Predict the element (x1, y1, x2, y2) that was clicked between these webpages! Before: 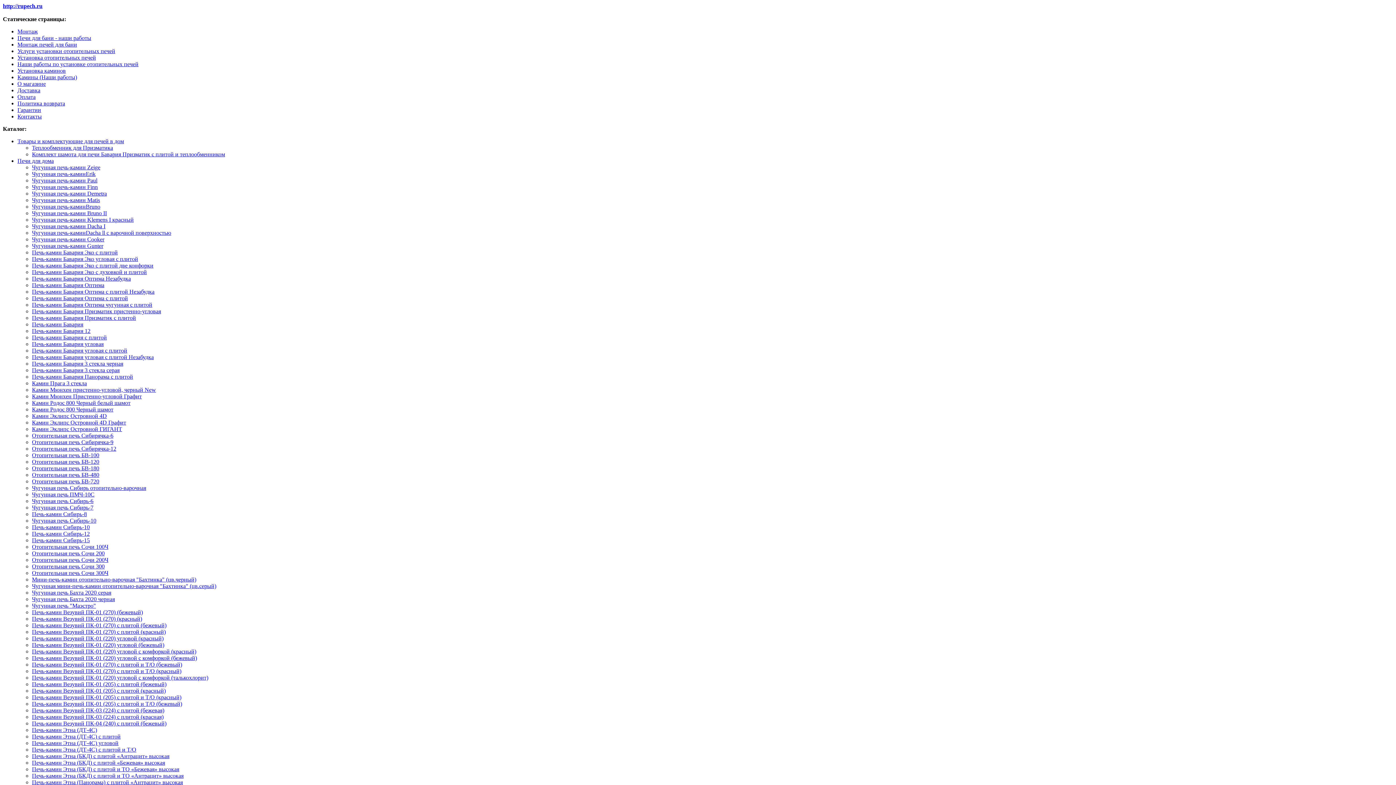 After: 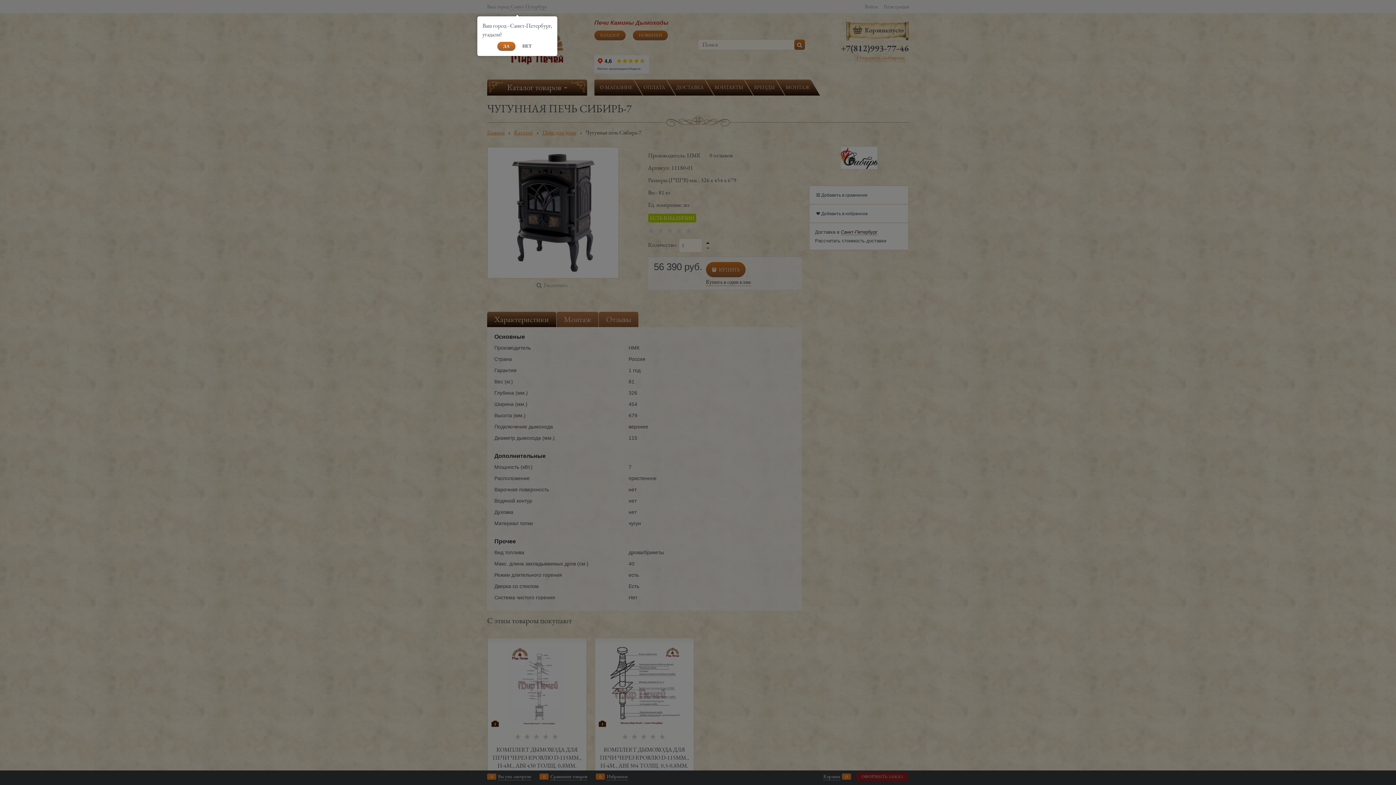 Action: label: Чугунная печь Сибирь-7 bbox: (32, 504, 93, 510)